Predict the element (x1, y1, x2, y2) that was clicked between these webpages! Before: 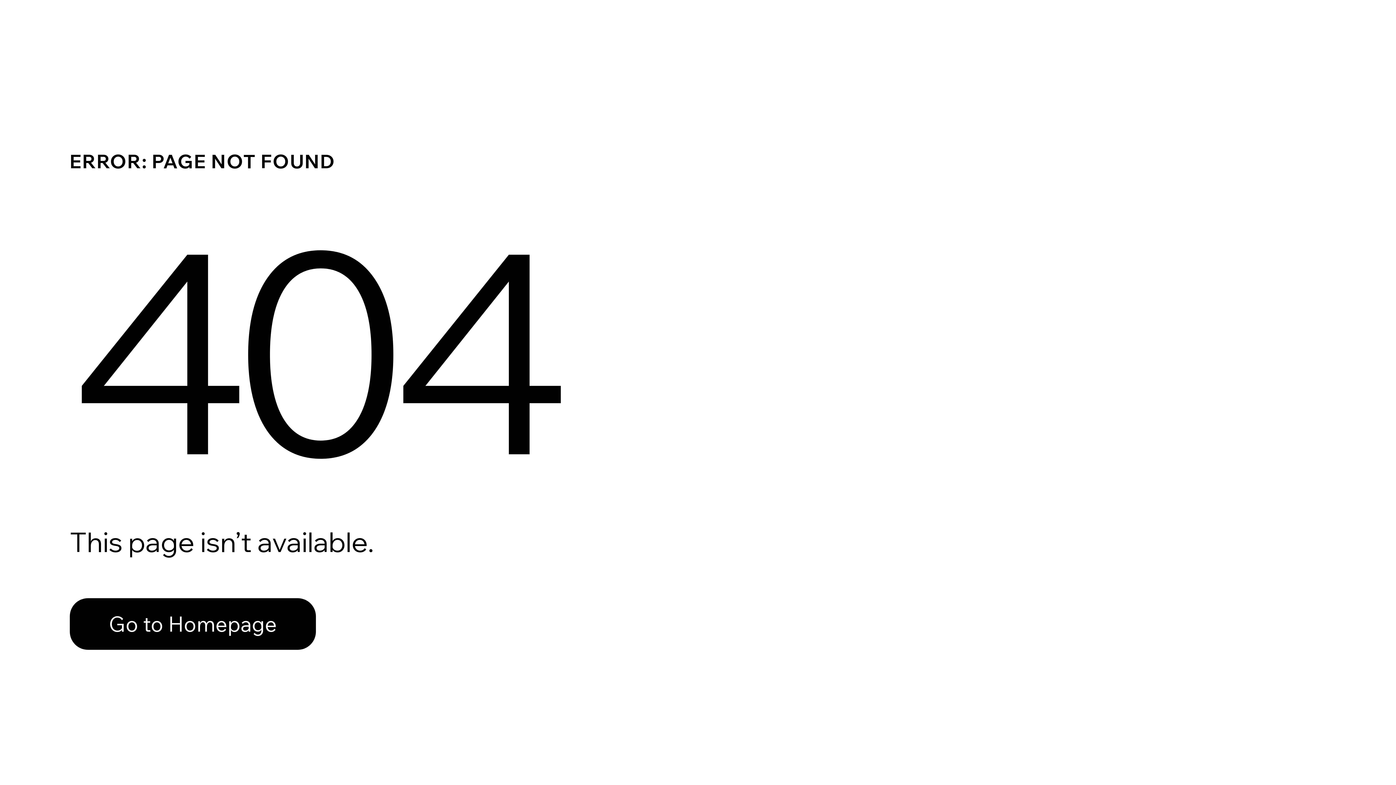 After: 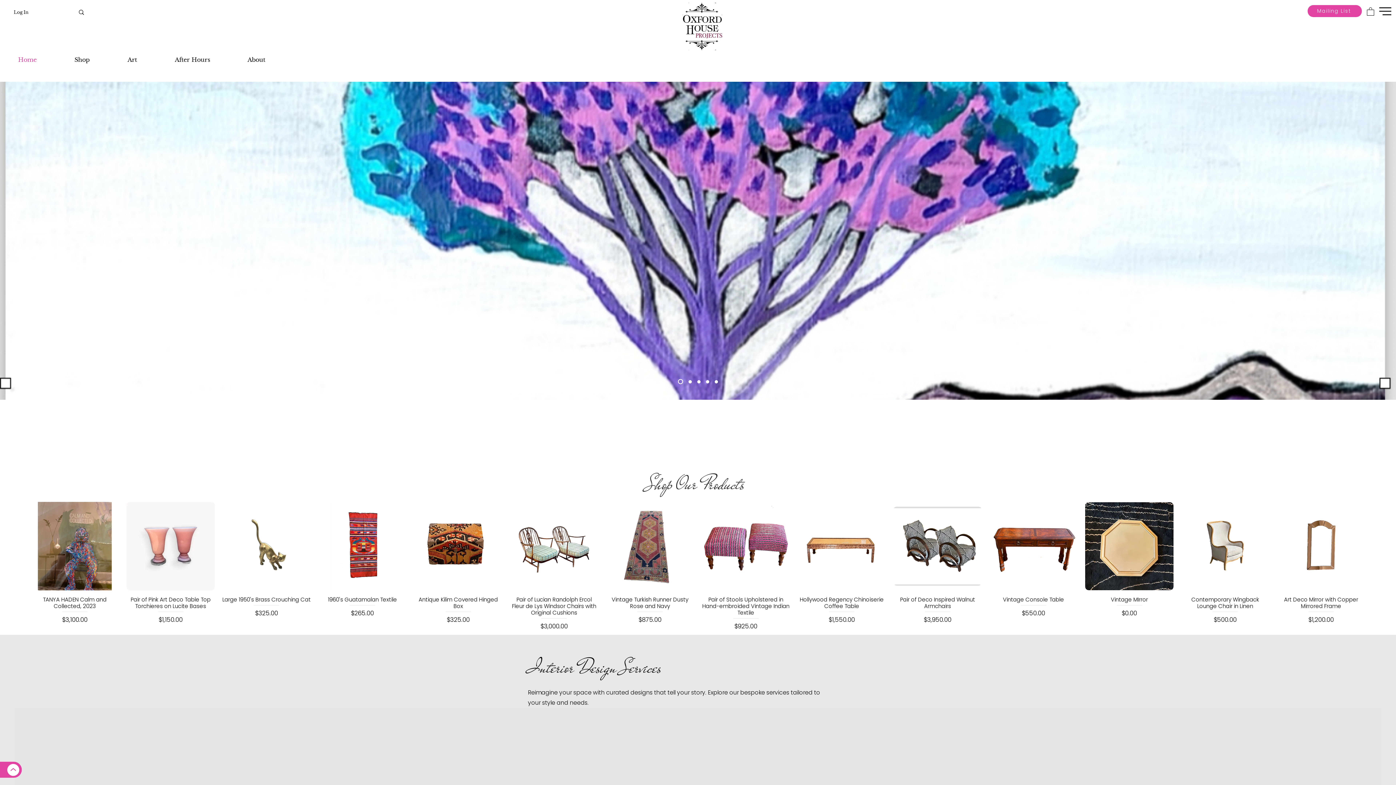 Action: label: Go to Homepage bbox: (69, 582, 768, 659)